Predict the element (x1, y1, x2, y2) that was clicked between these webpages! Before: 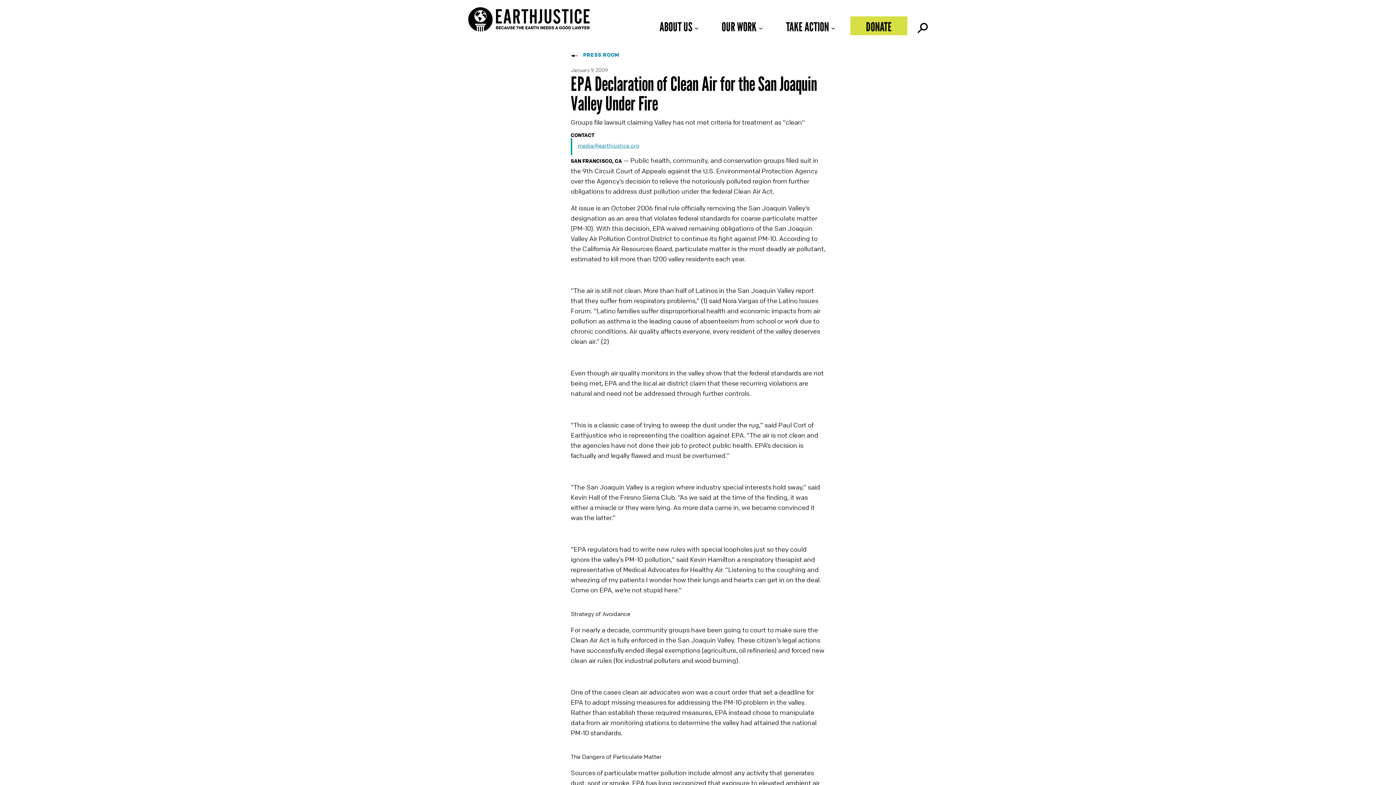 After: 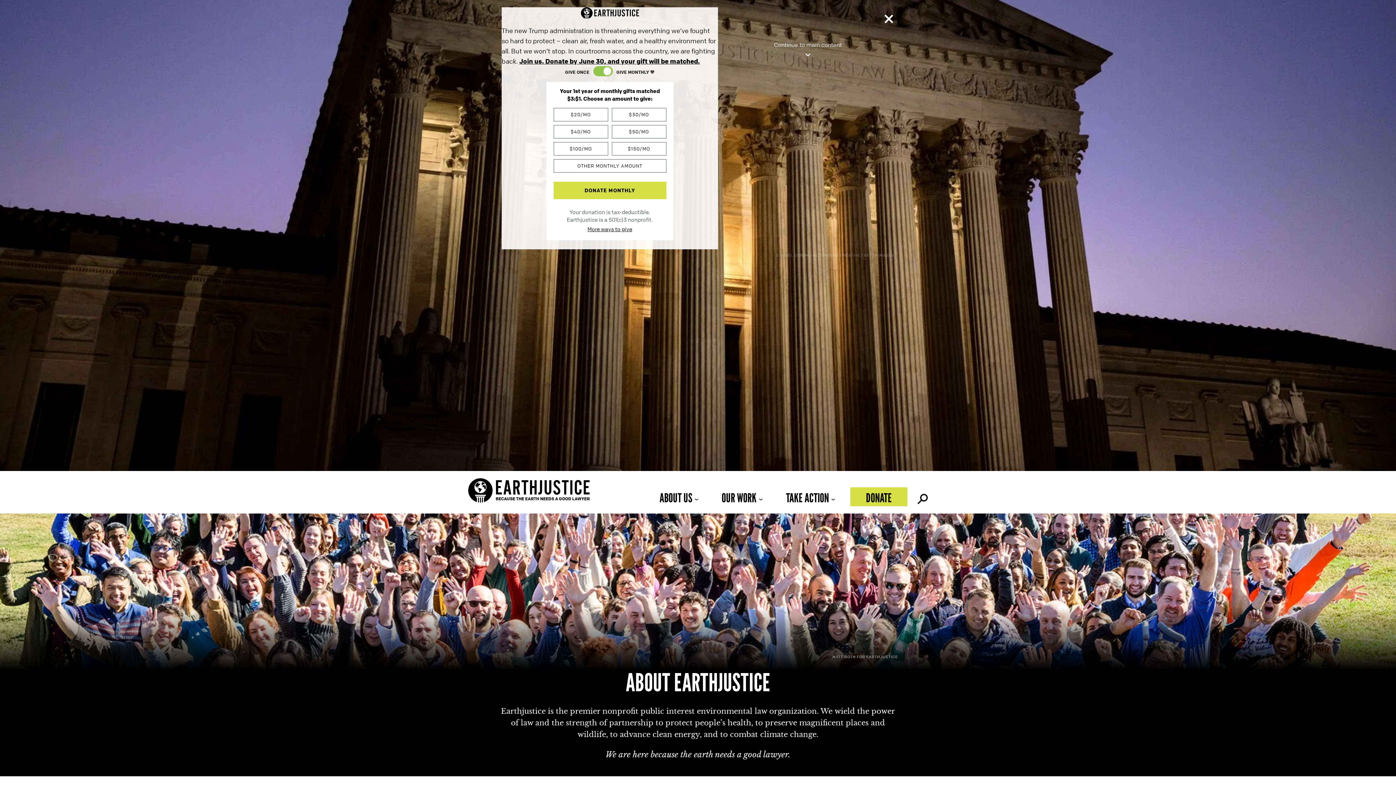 Action: label: ABOUT US bbox: (651, 16, 707, 35)